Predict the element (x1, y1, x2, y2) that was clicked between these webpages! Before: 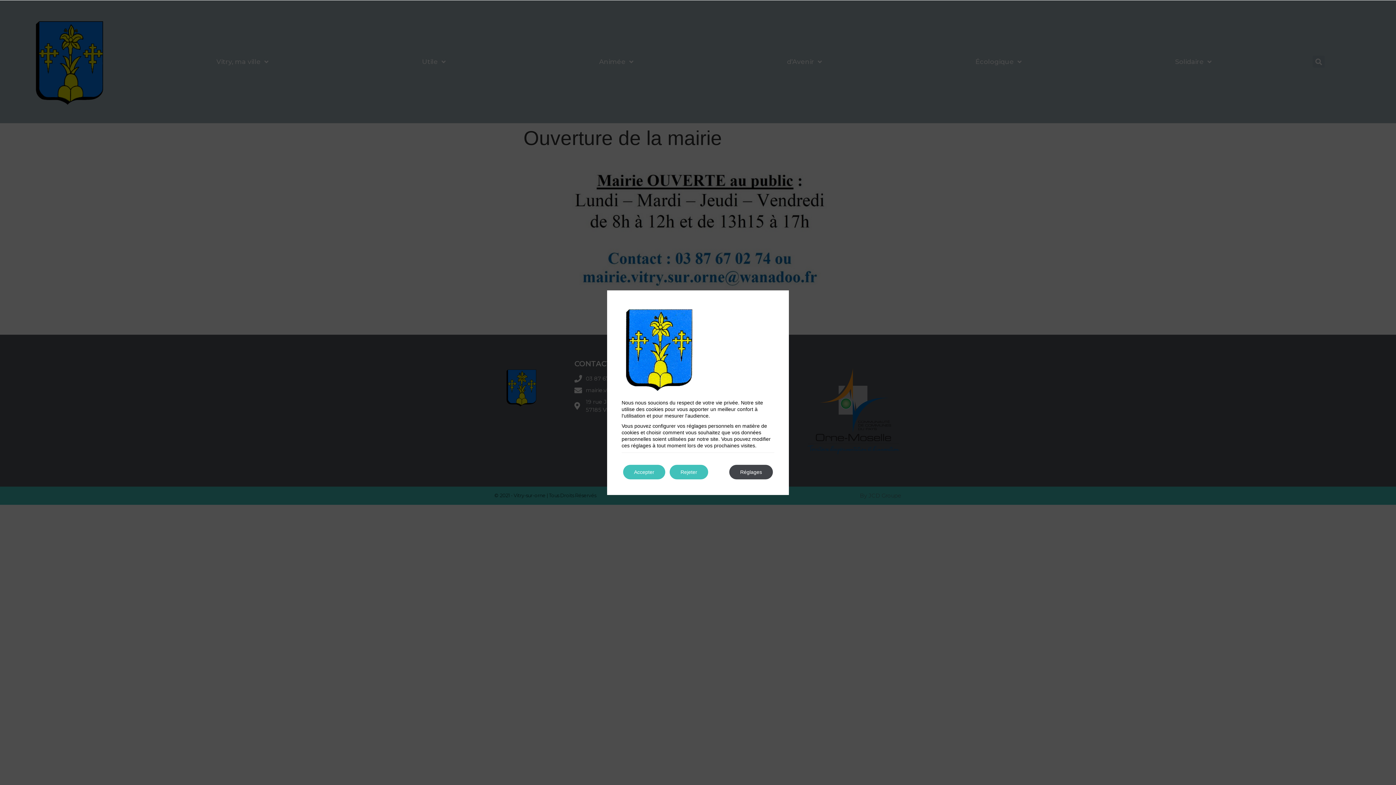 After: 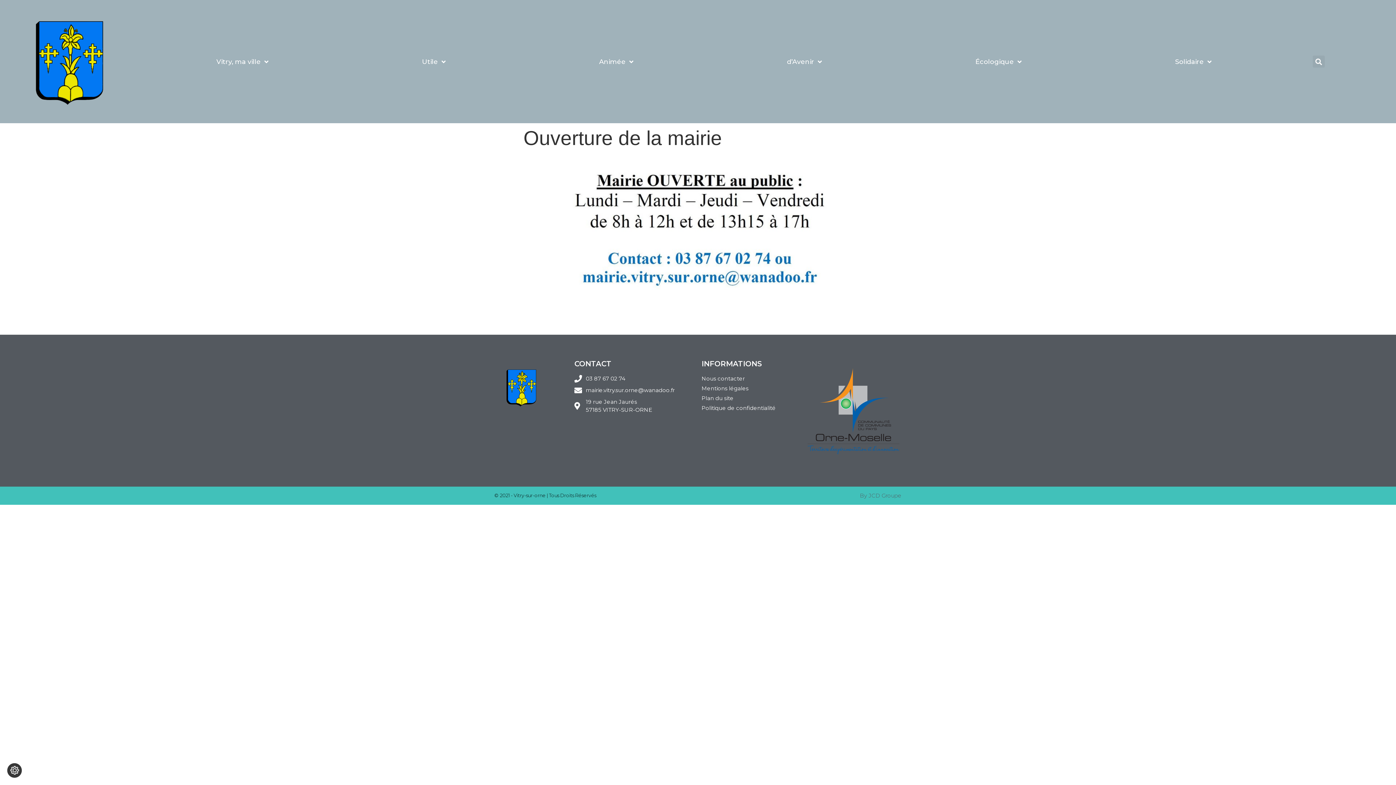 Action: bbox: (669, 464, 708, 479) label: Rejeter